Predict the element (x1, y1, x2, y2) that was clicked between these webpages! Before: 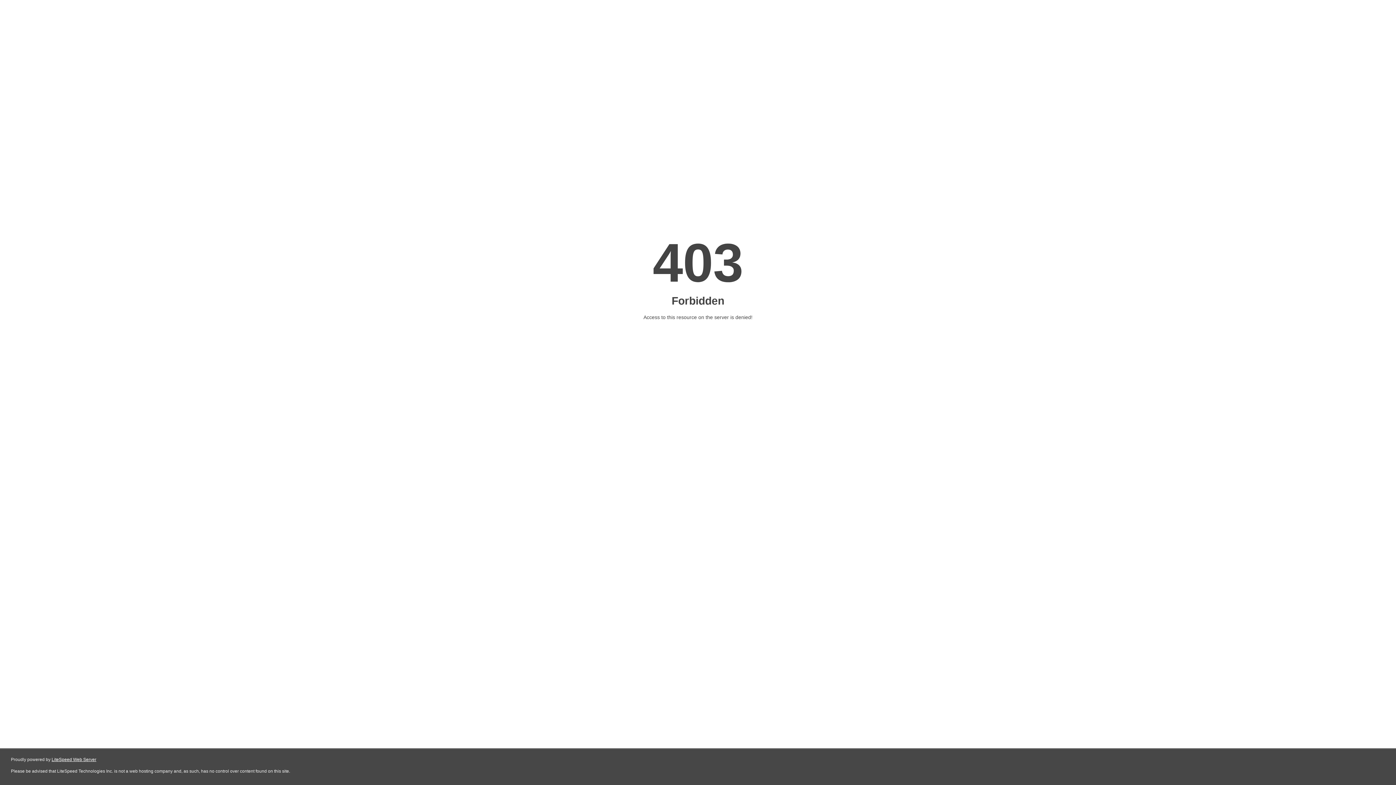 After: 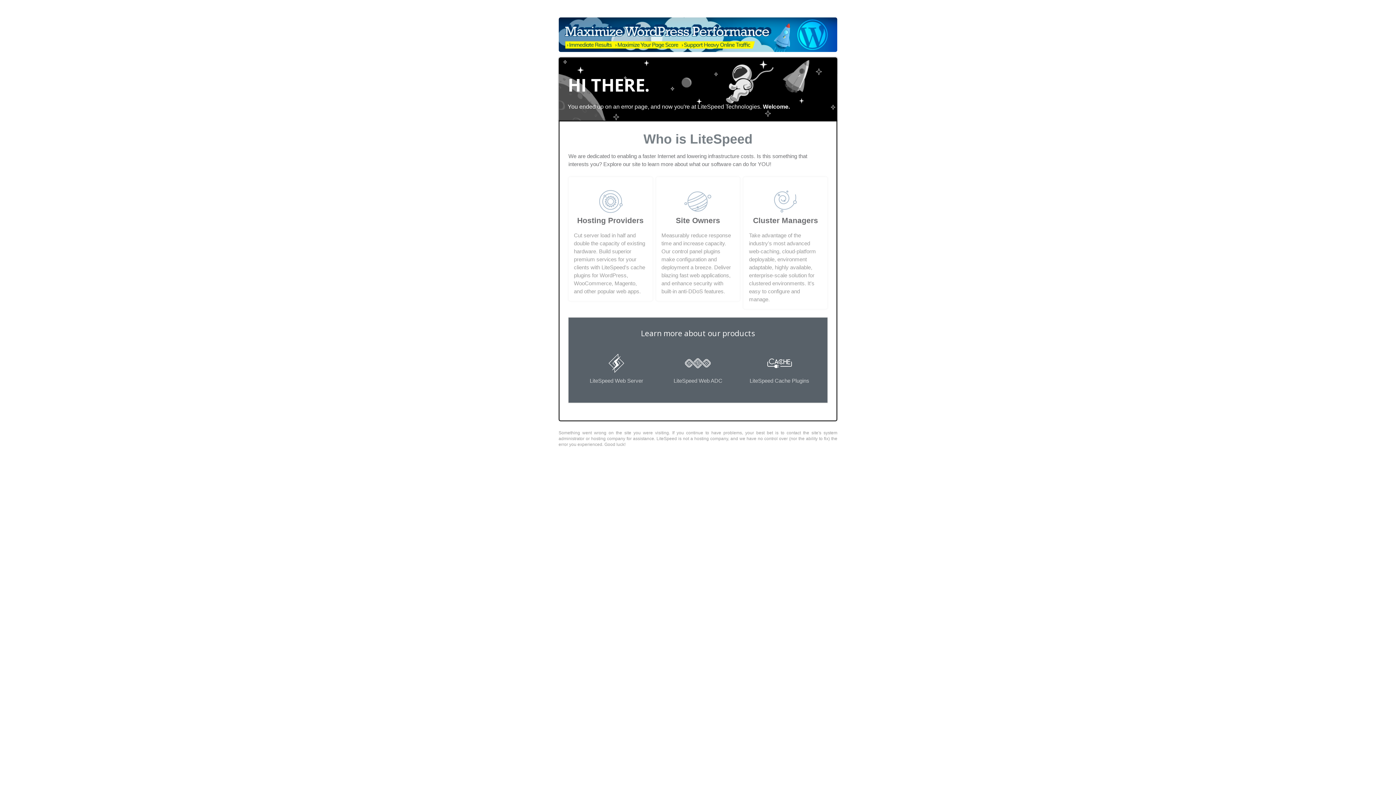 Action: bbox: (51, 757, 96, 762) label: LiteSpeed Web Server